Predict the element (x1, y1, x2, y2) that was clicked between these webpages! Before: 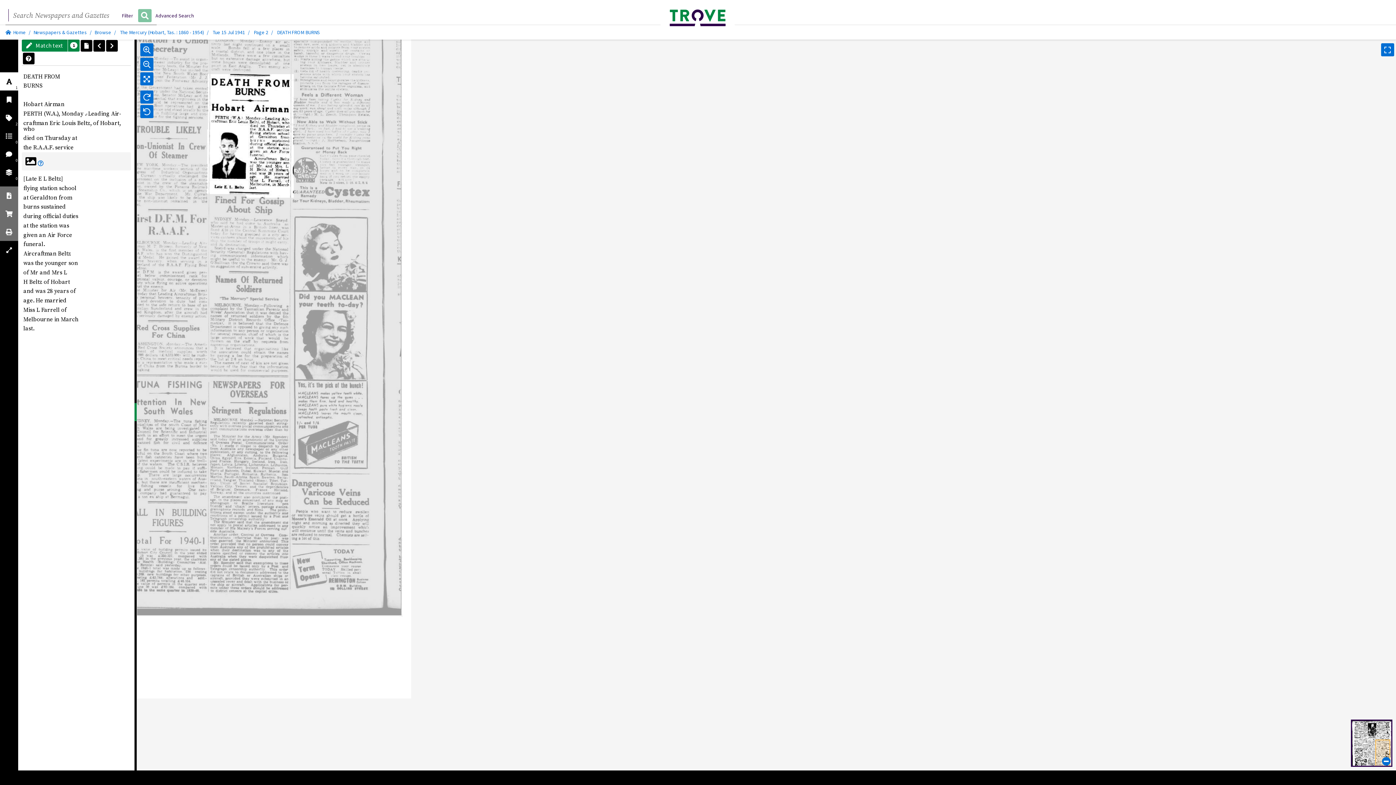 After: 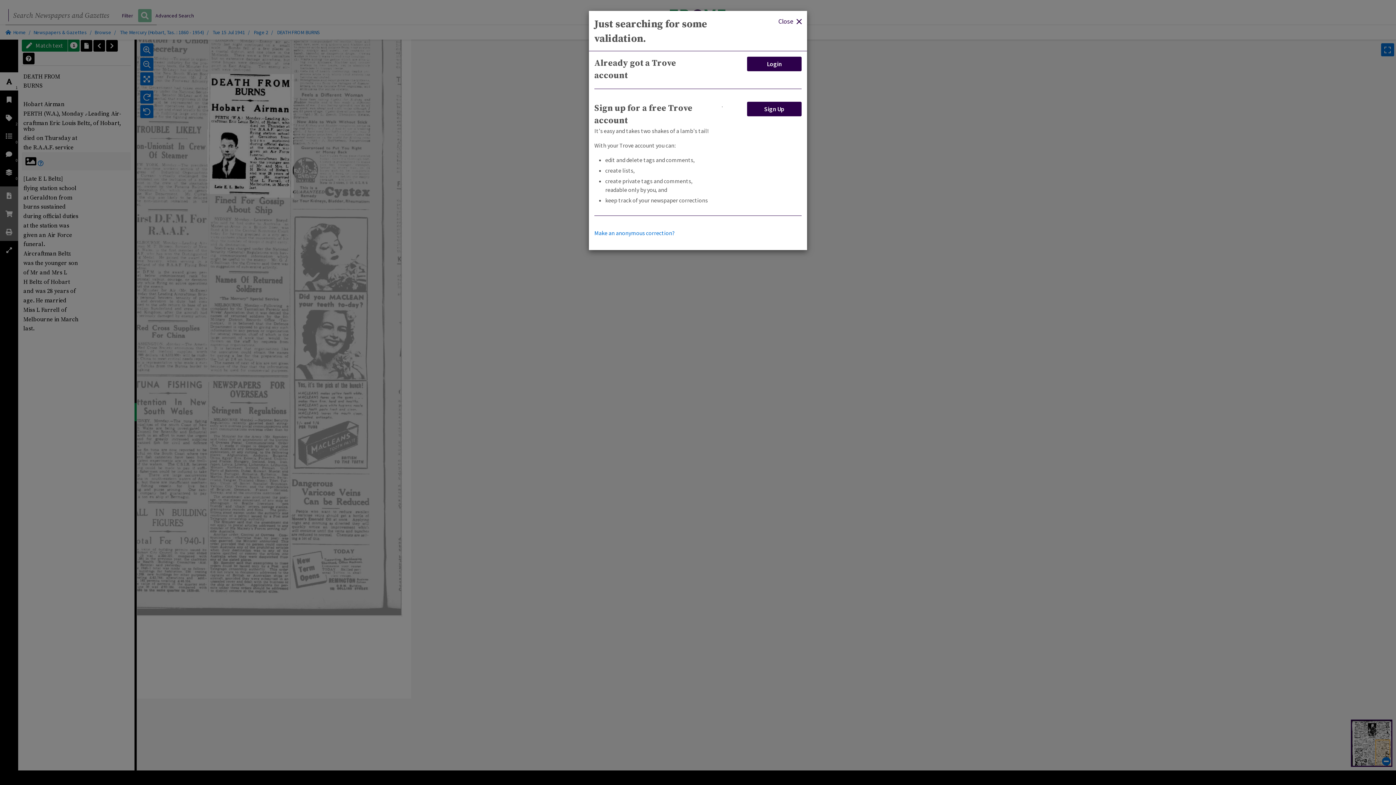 Action: label:  Match text bbox: (21, 39, 67, 51)